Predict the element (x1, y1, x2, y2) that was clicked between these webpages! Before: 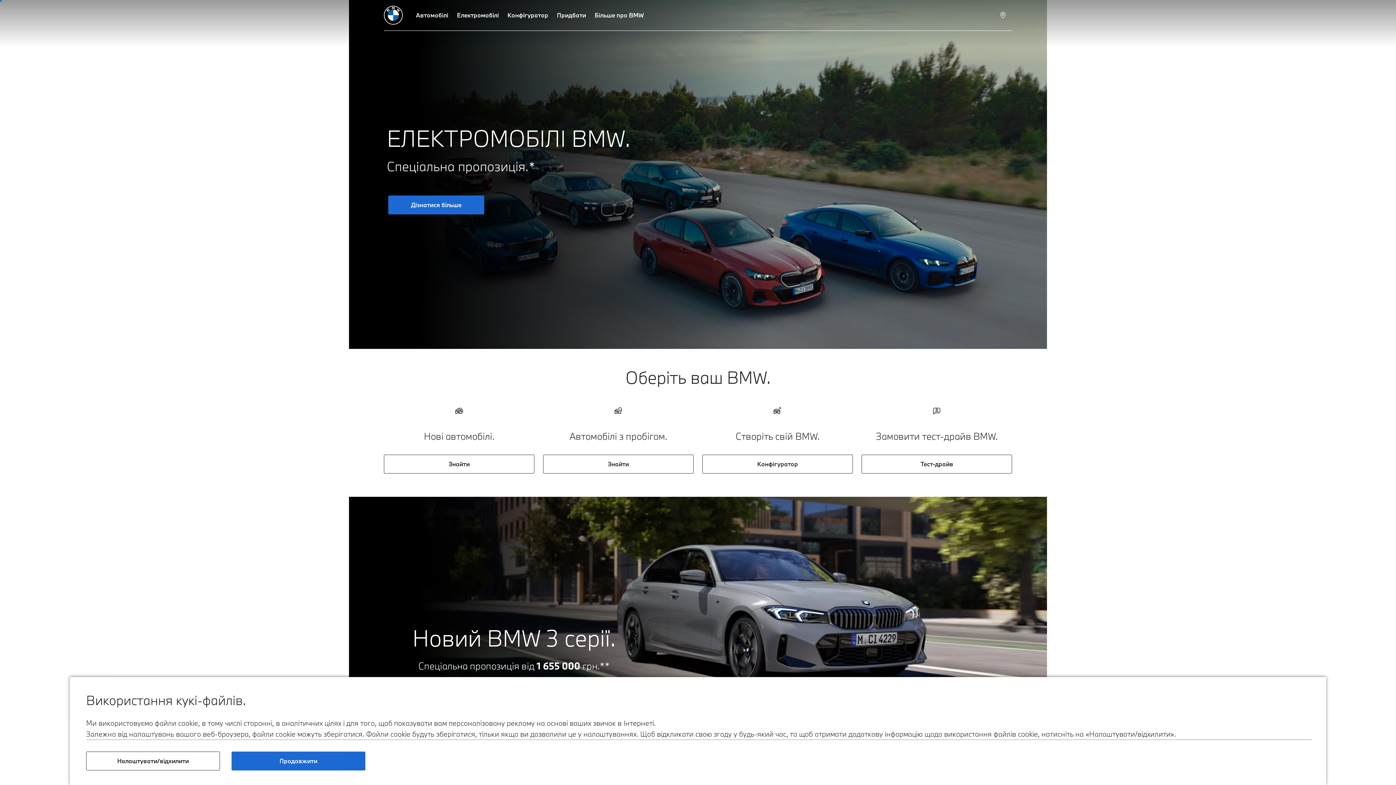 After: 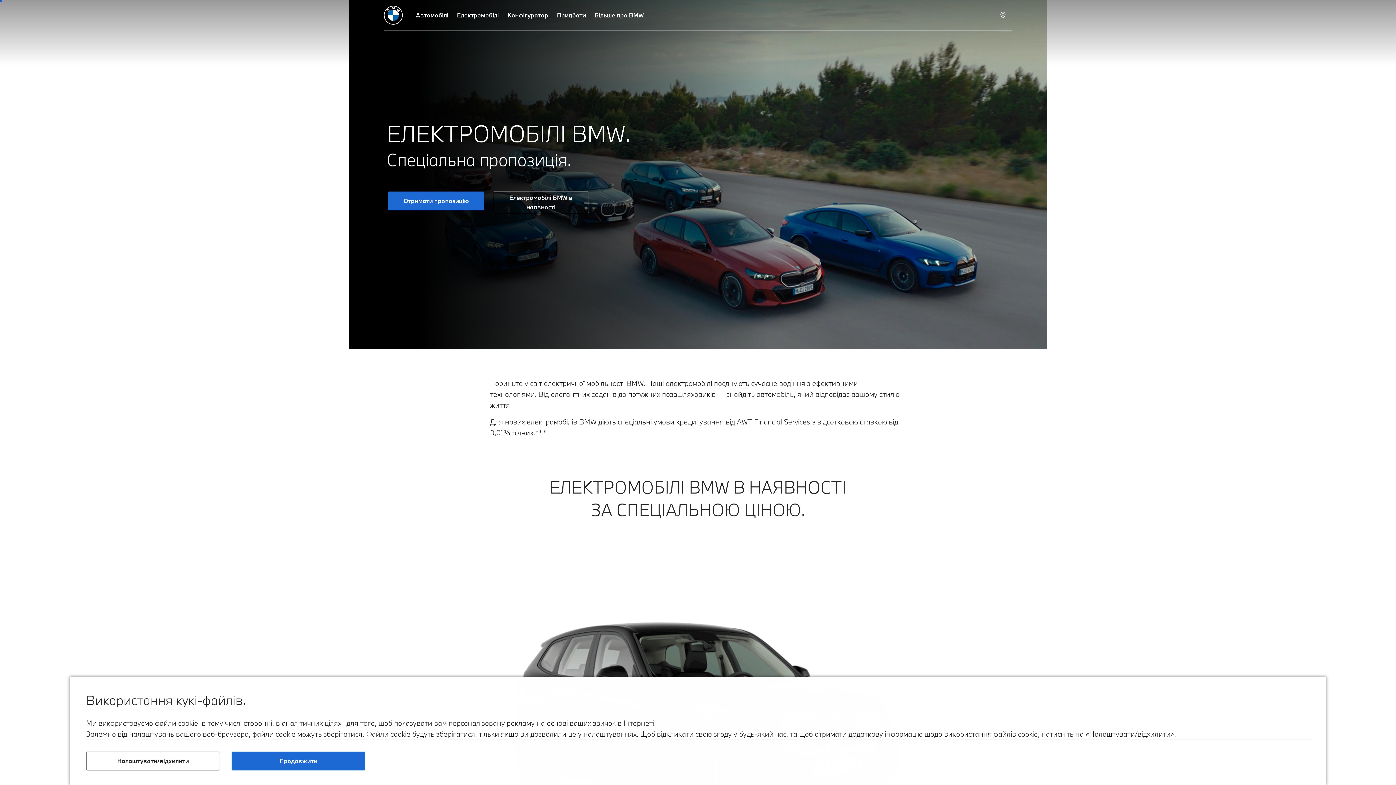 Action: label: Дізнатися більше bbox: (388, 195, 484, 214)